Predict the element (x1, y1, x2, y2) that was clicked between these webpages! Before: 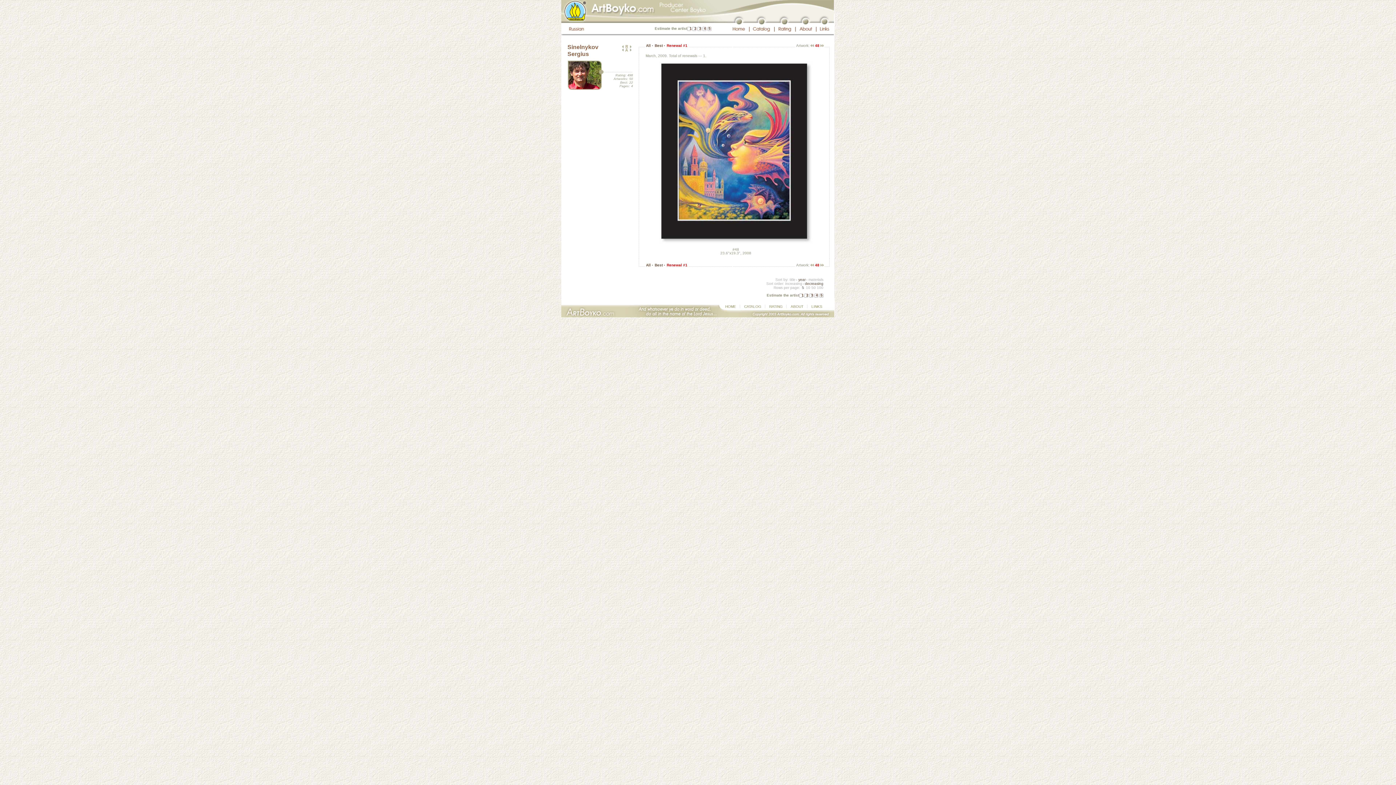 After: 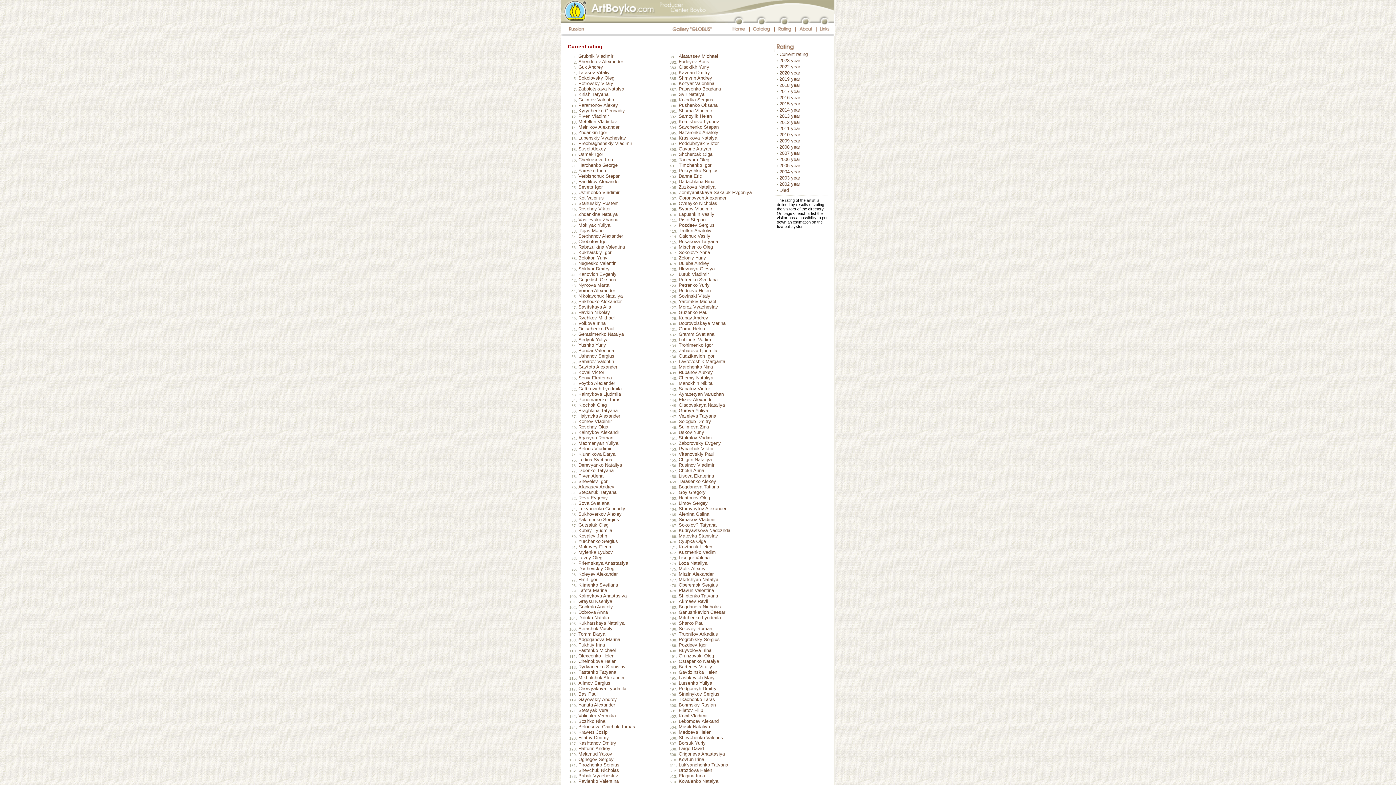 Action: bbox: (781, 21, 788, 26) label: 
								